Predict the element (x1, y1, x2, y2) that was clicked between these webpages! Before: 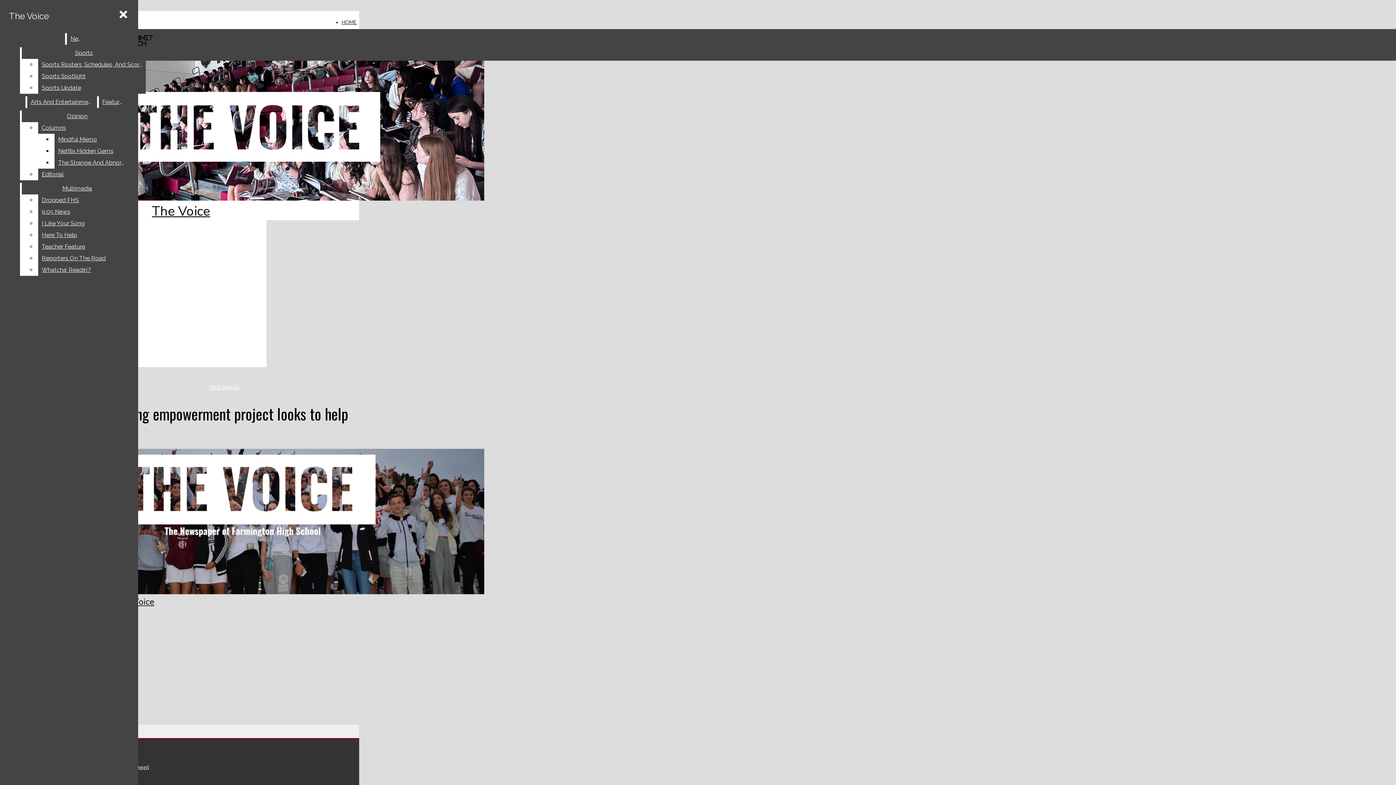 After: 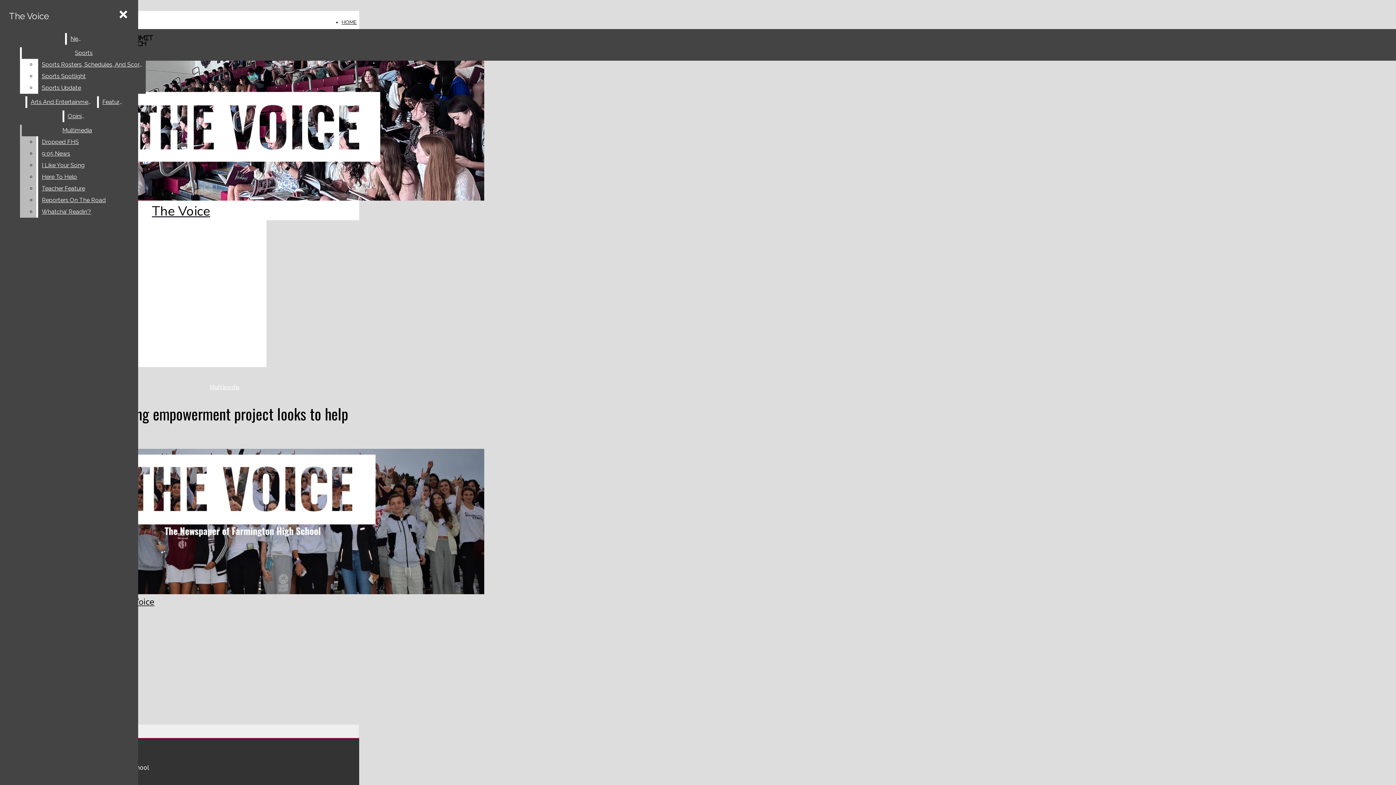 Action: label: Mindful Memo bbox: (54, 133, 132, 145)